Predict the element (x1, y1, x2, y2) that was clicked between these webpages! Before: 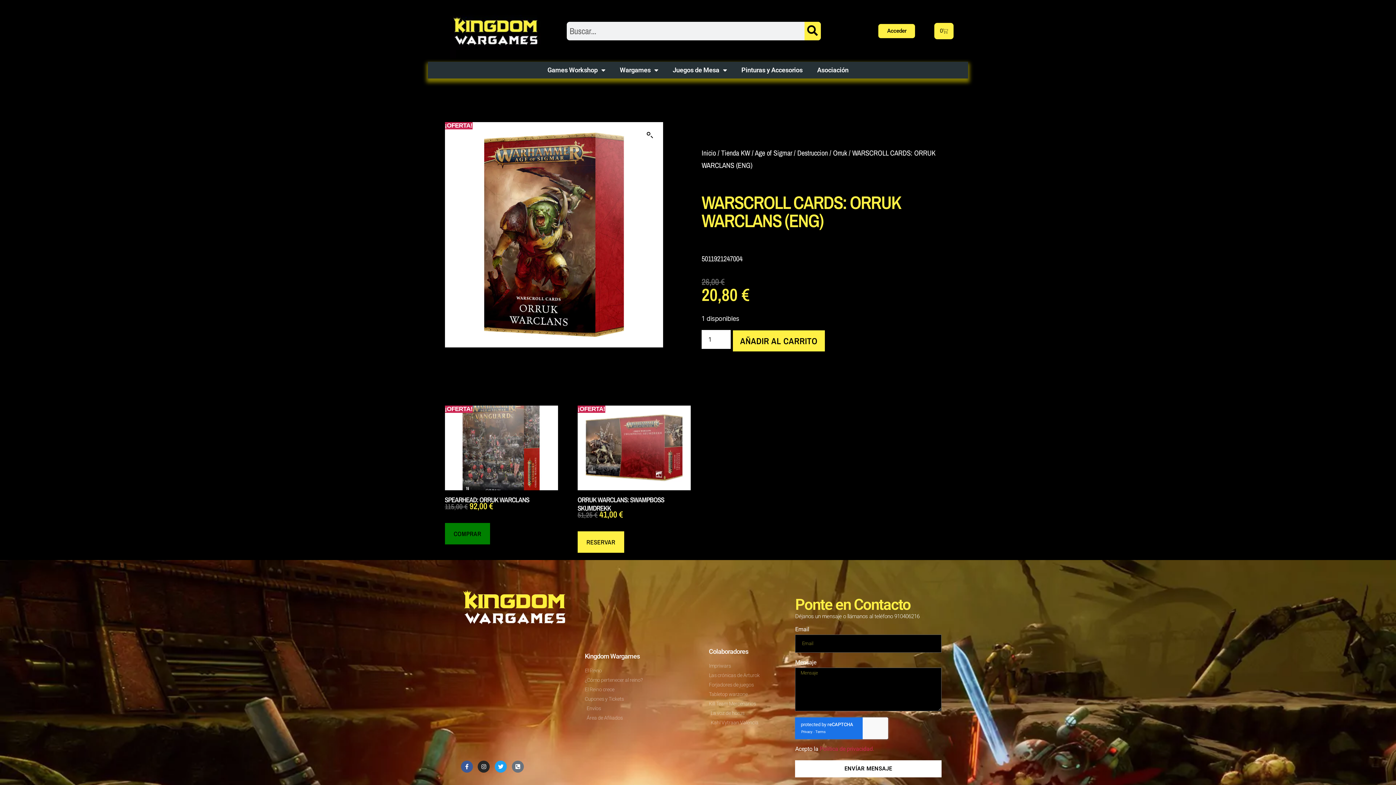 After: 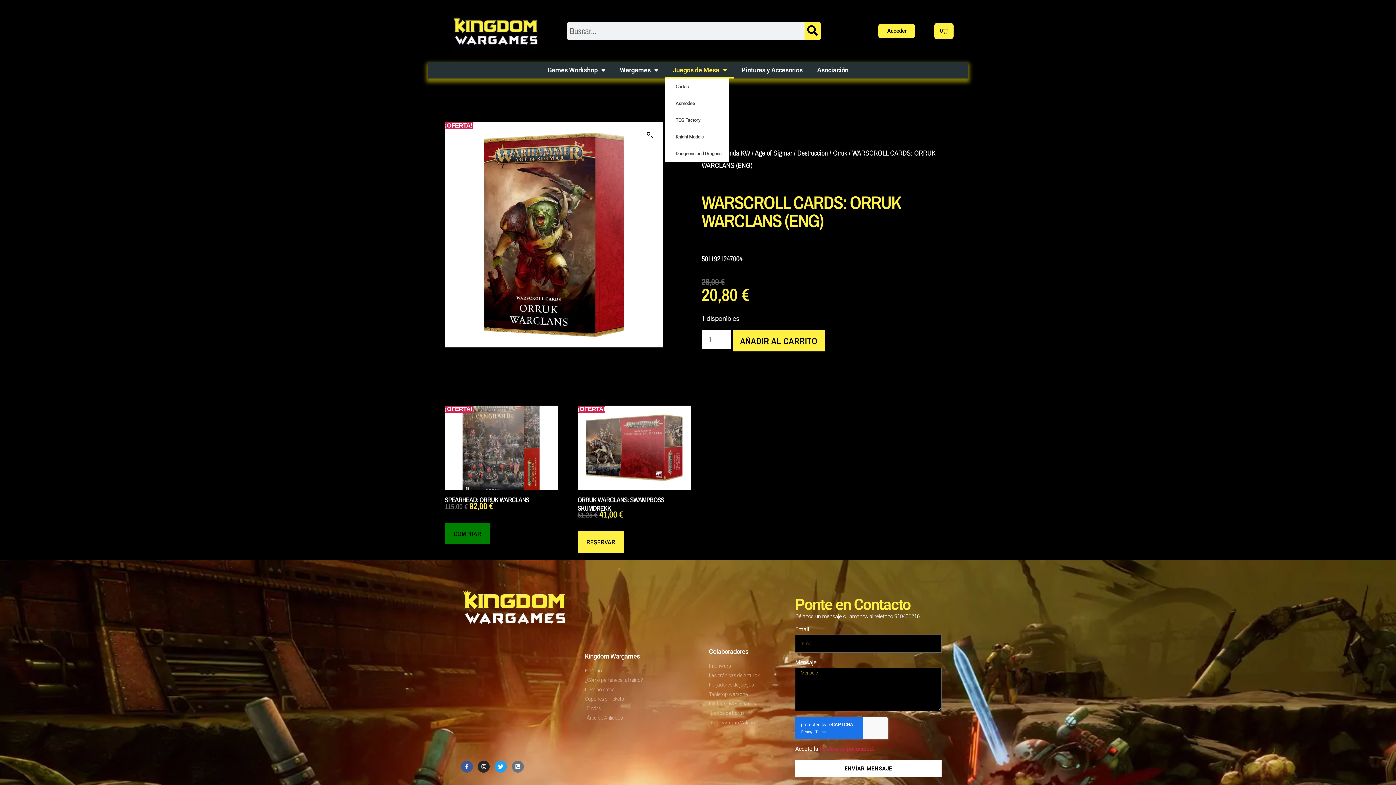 Action: label: Juegos de Mesa bbox: (665, 61, 734, 78)